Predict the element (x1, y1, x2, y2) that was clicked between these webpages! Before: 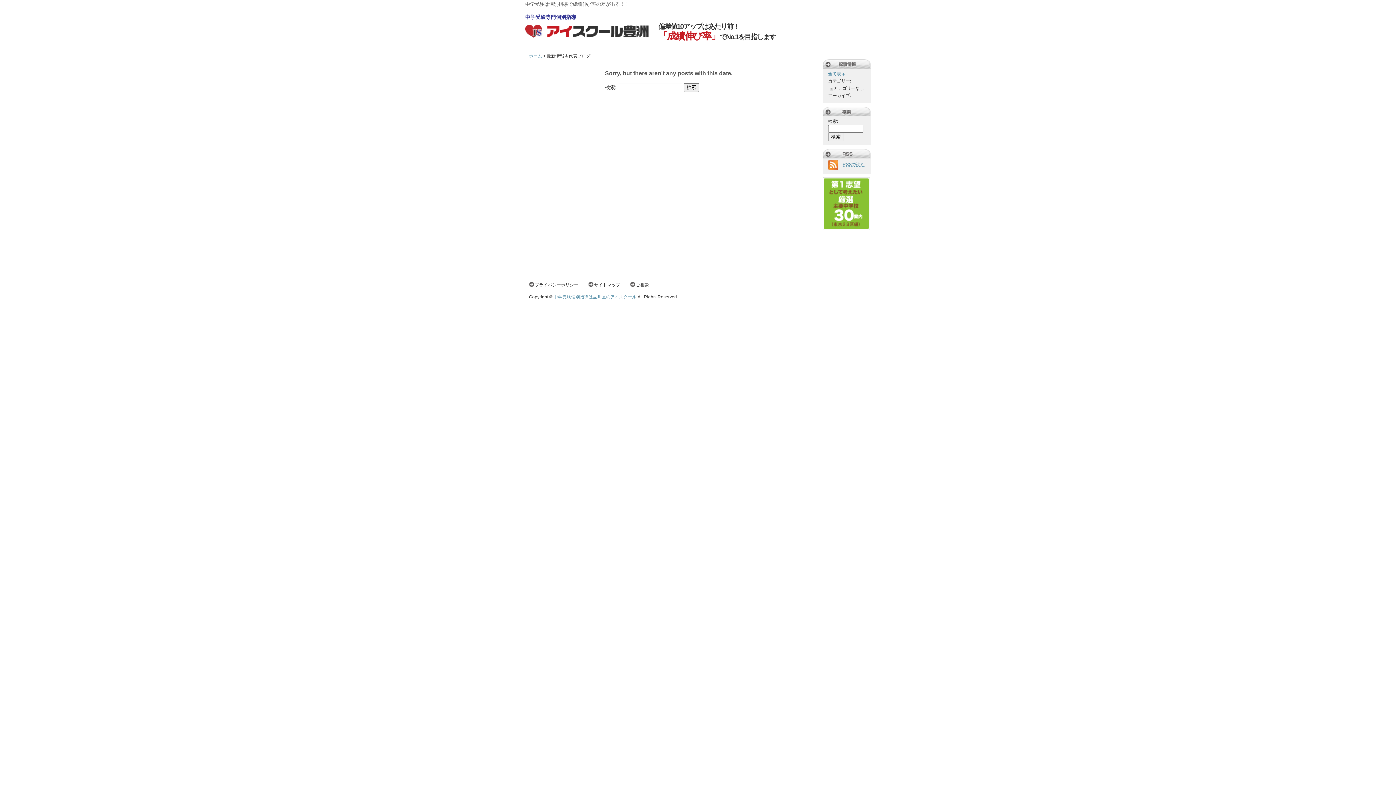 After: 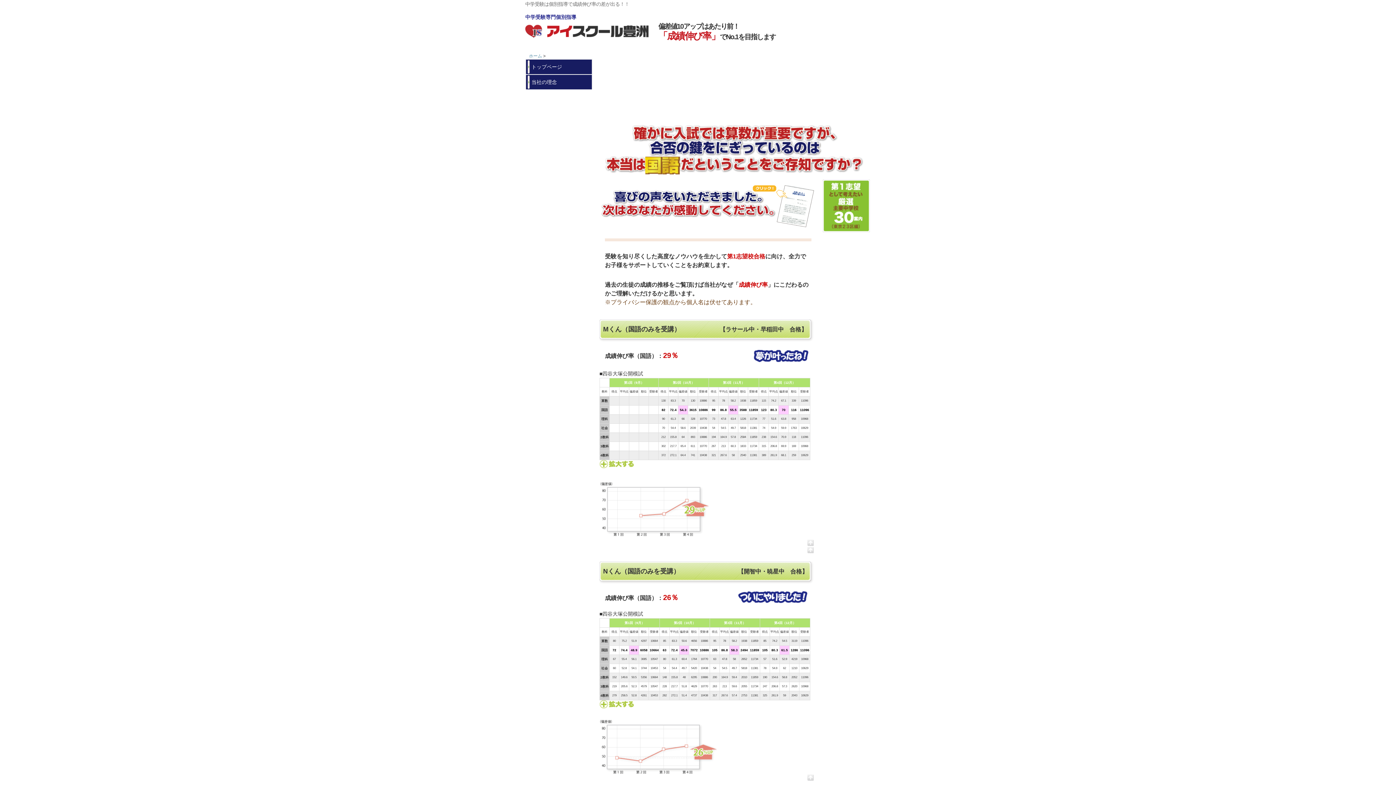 Action: bbox: (529, 53, 542, 58) label: ホーム